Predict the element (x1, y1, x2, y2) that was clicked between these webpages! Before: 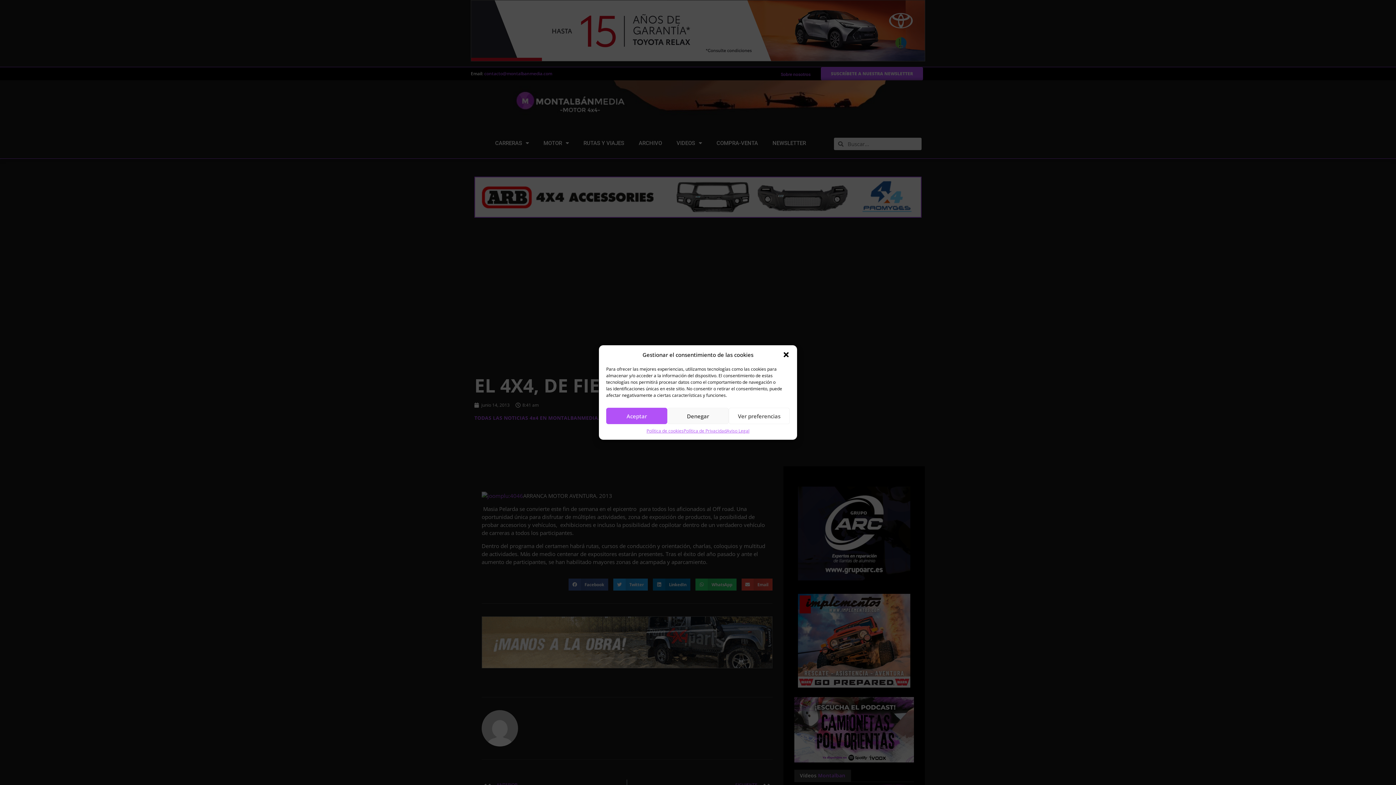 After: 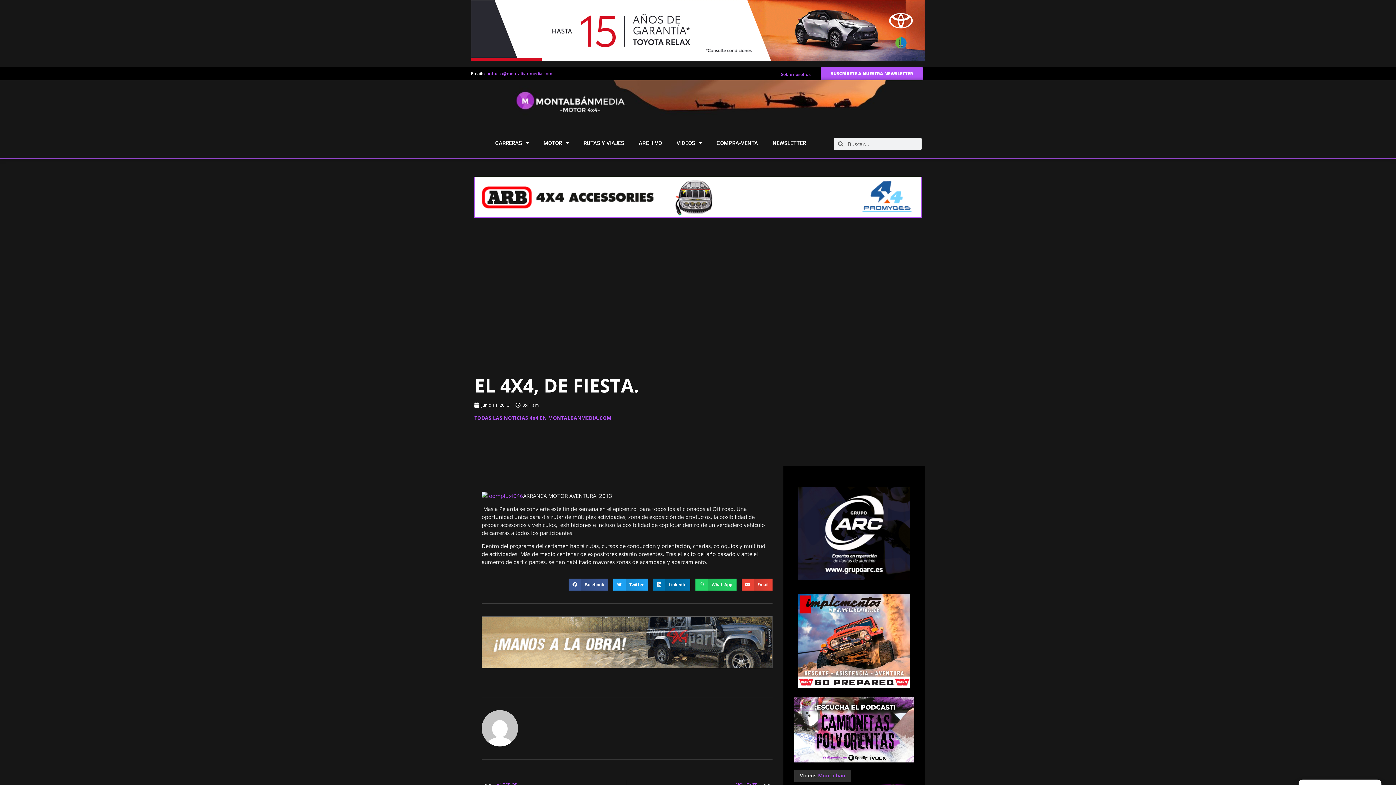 Action: label: Denegar bbox: (667, 408, 728, 424)